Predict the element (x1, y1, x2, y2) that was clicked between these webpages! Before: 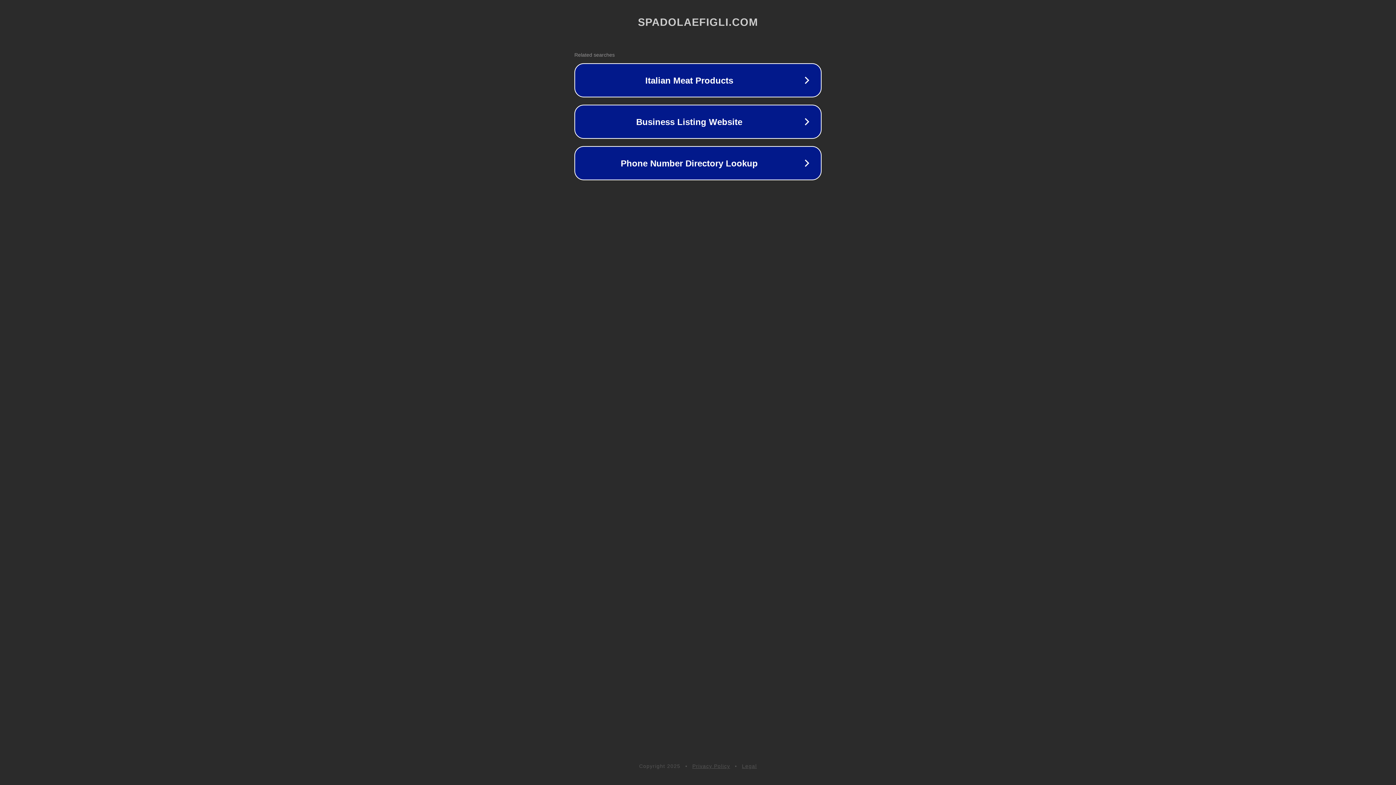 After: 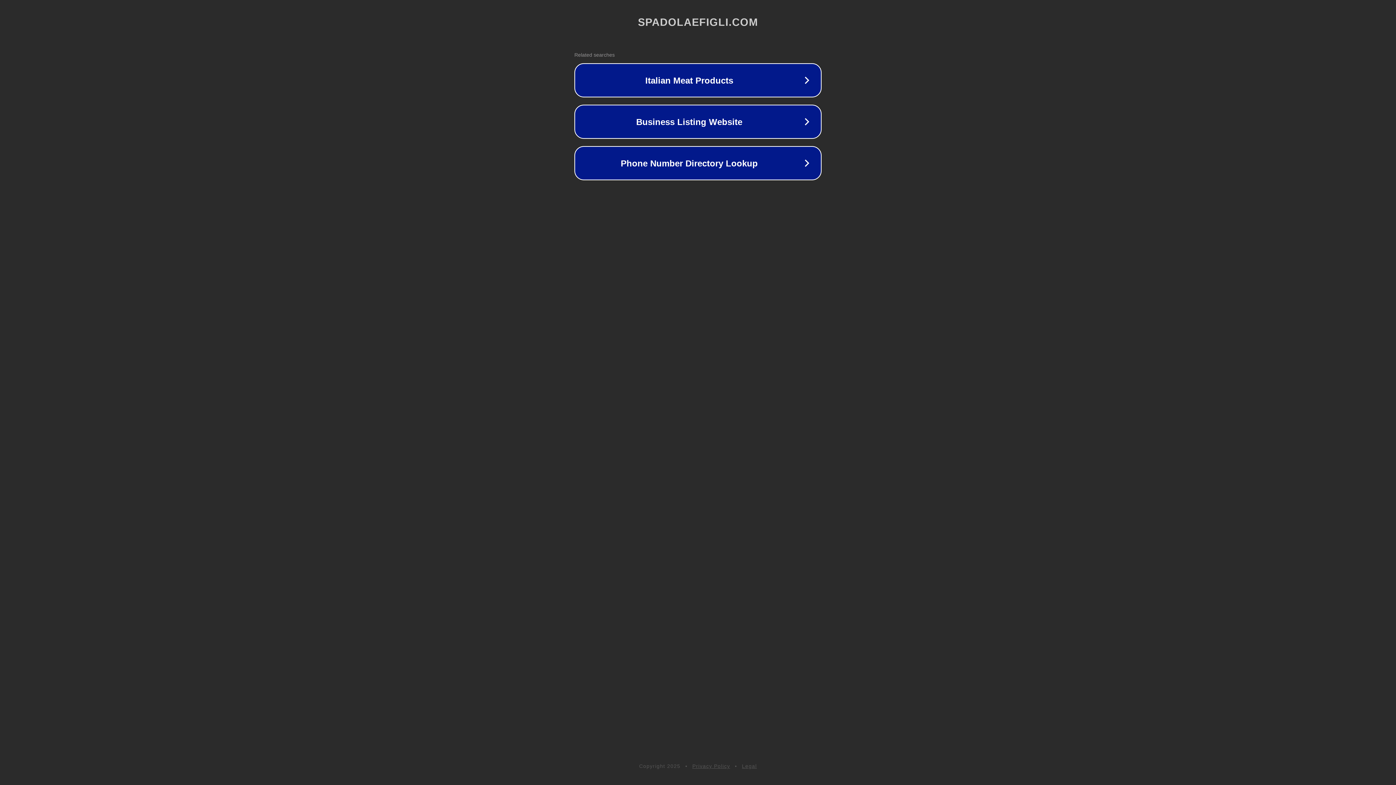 Action: bbox: (692, 763, 730, 769) label: Privacy Policy